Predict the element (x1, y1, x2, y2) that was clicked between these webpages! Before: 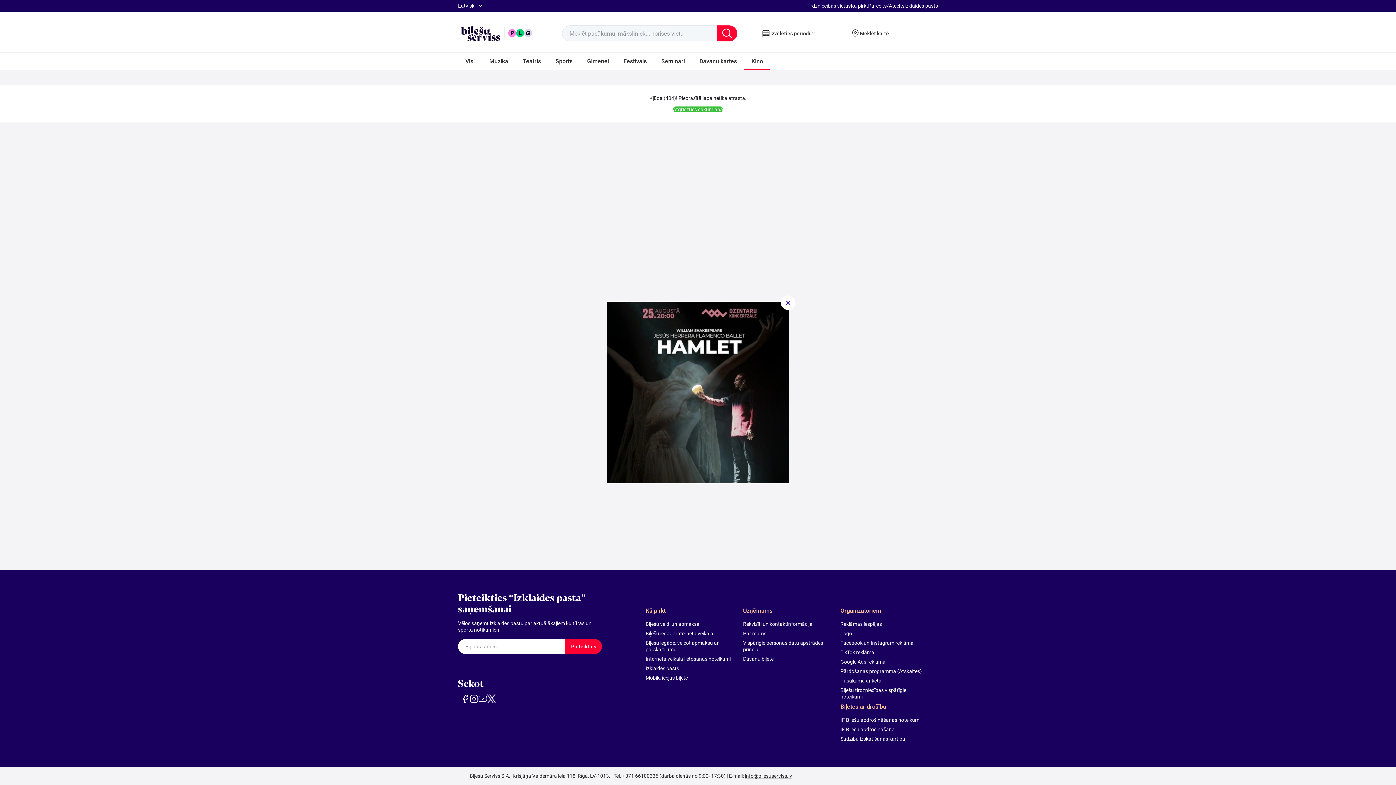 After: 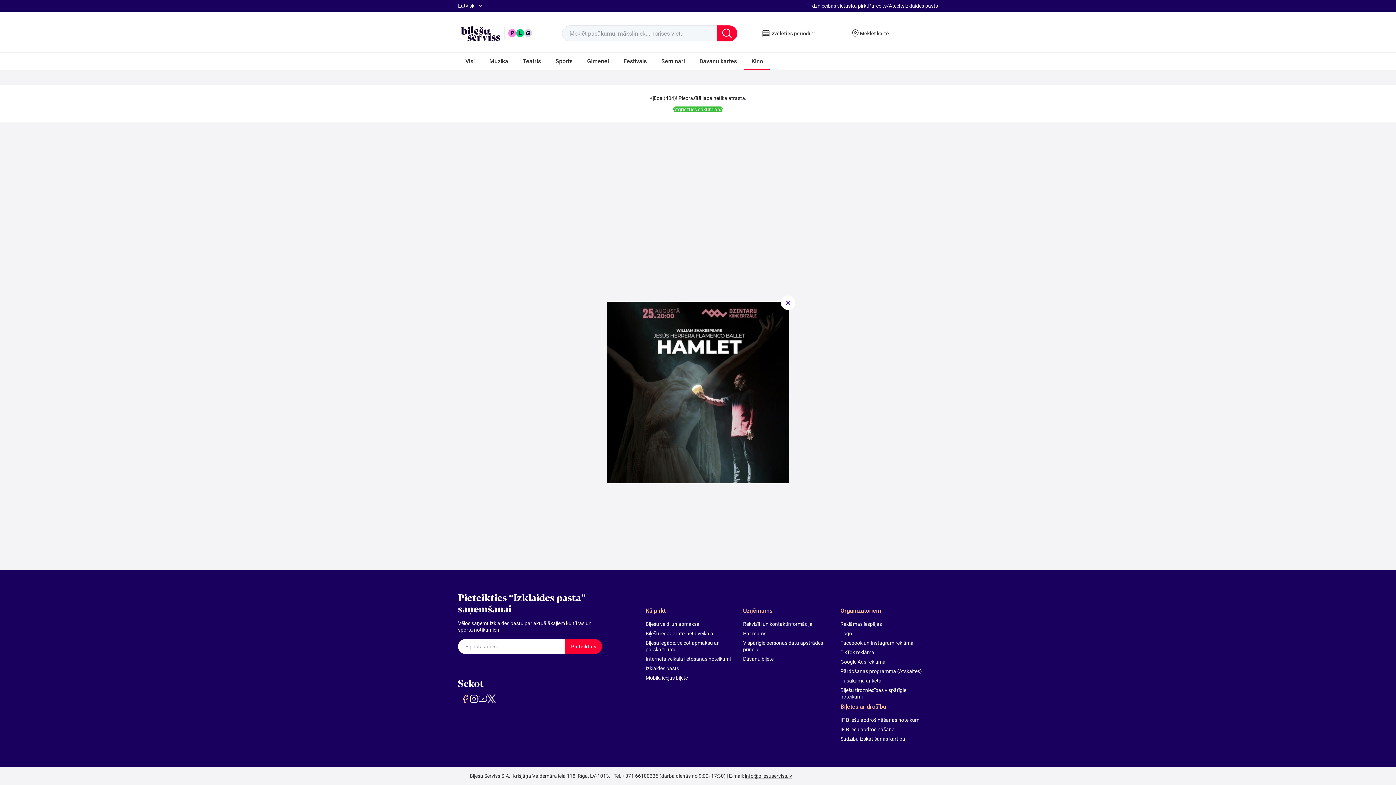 Action: label: FB bbox: (461, 694, 469, 703)